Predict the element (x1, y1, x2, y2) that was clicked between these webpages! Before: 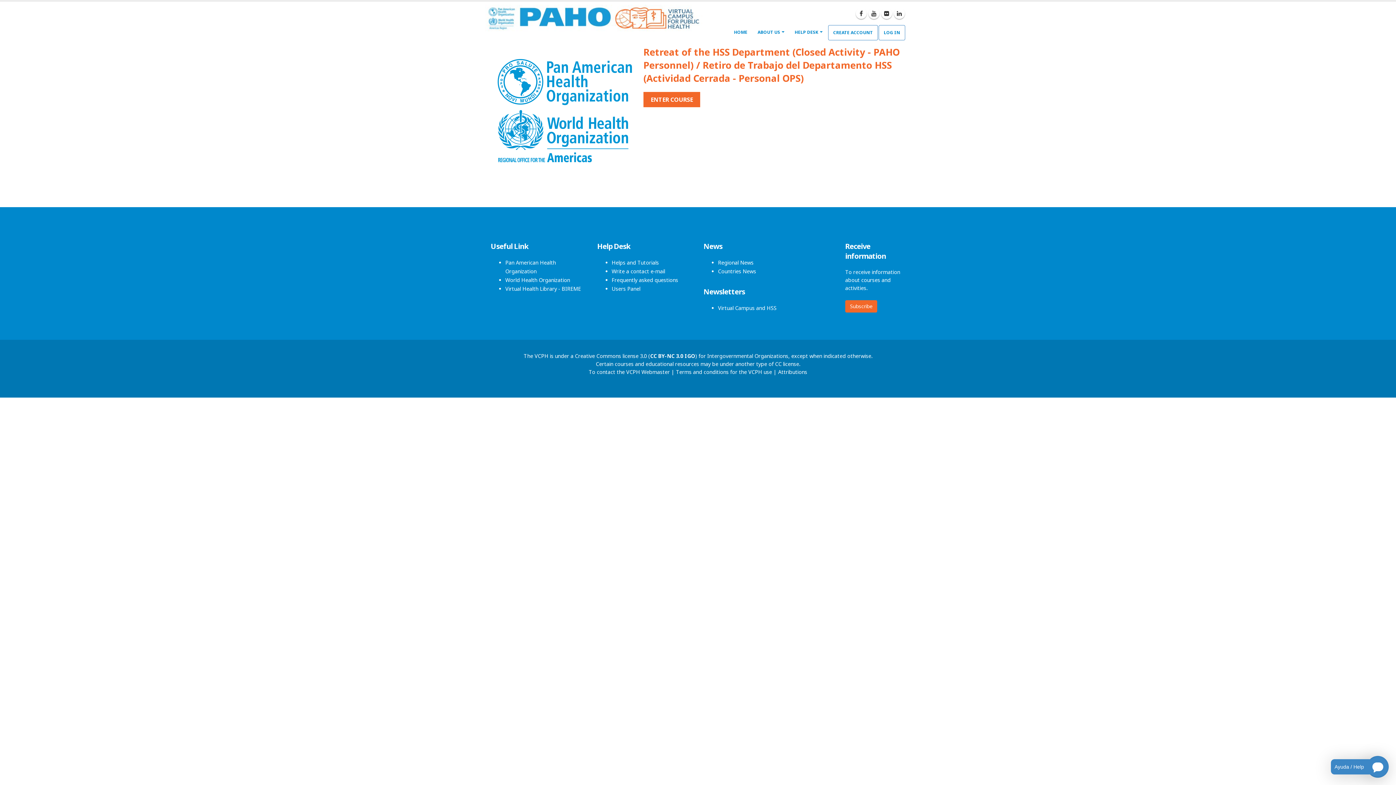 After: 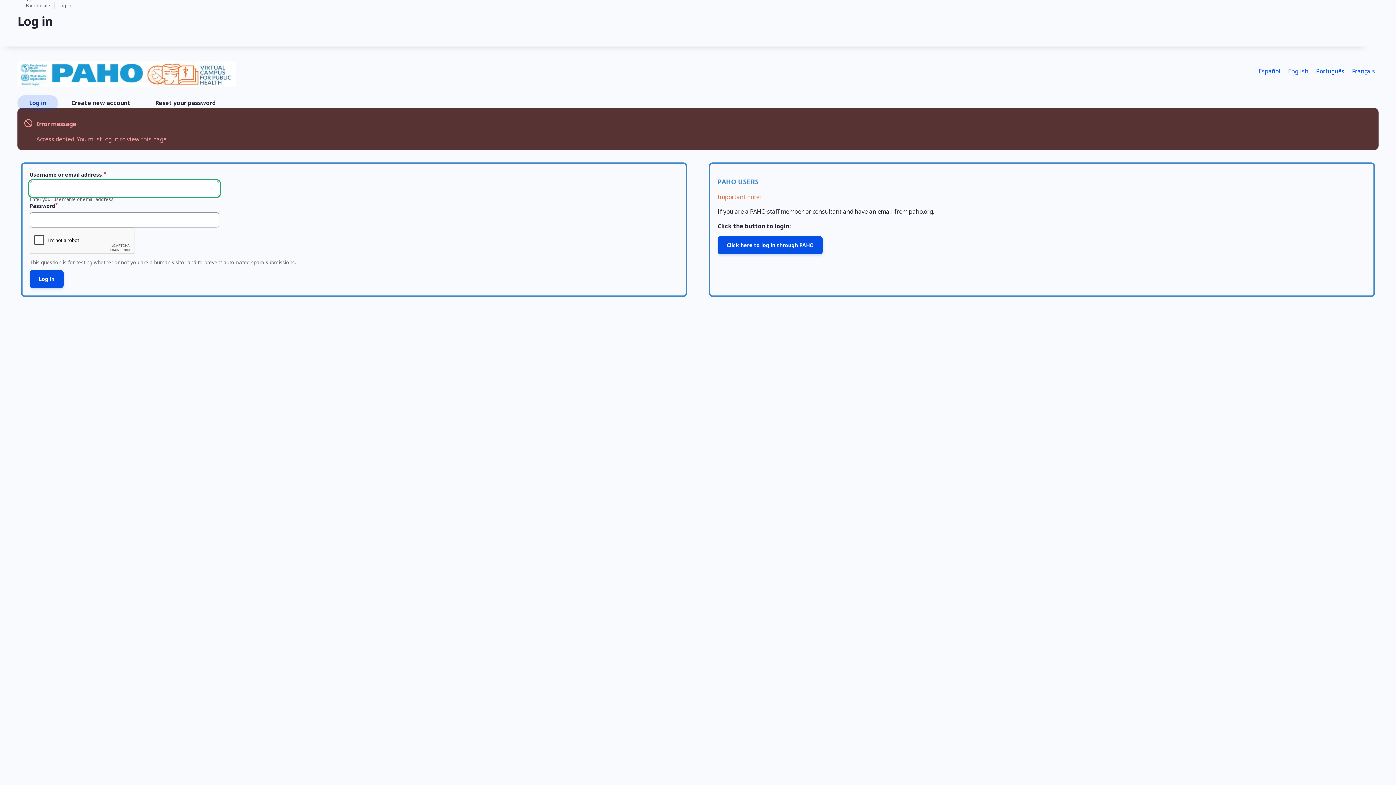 Action: bbox: (611, 285, 640, 292) label: Users Panel